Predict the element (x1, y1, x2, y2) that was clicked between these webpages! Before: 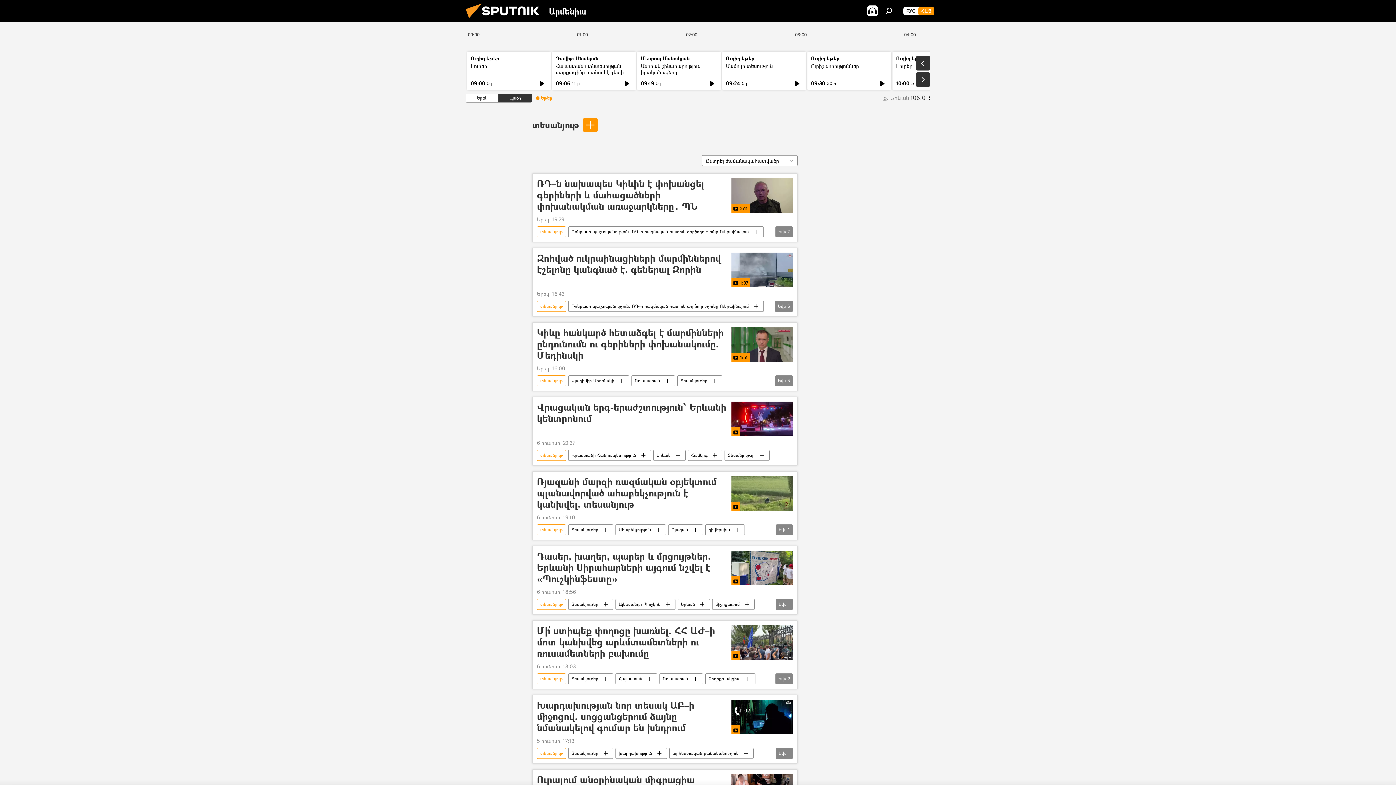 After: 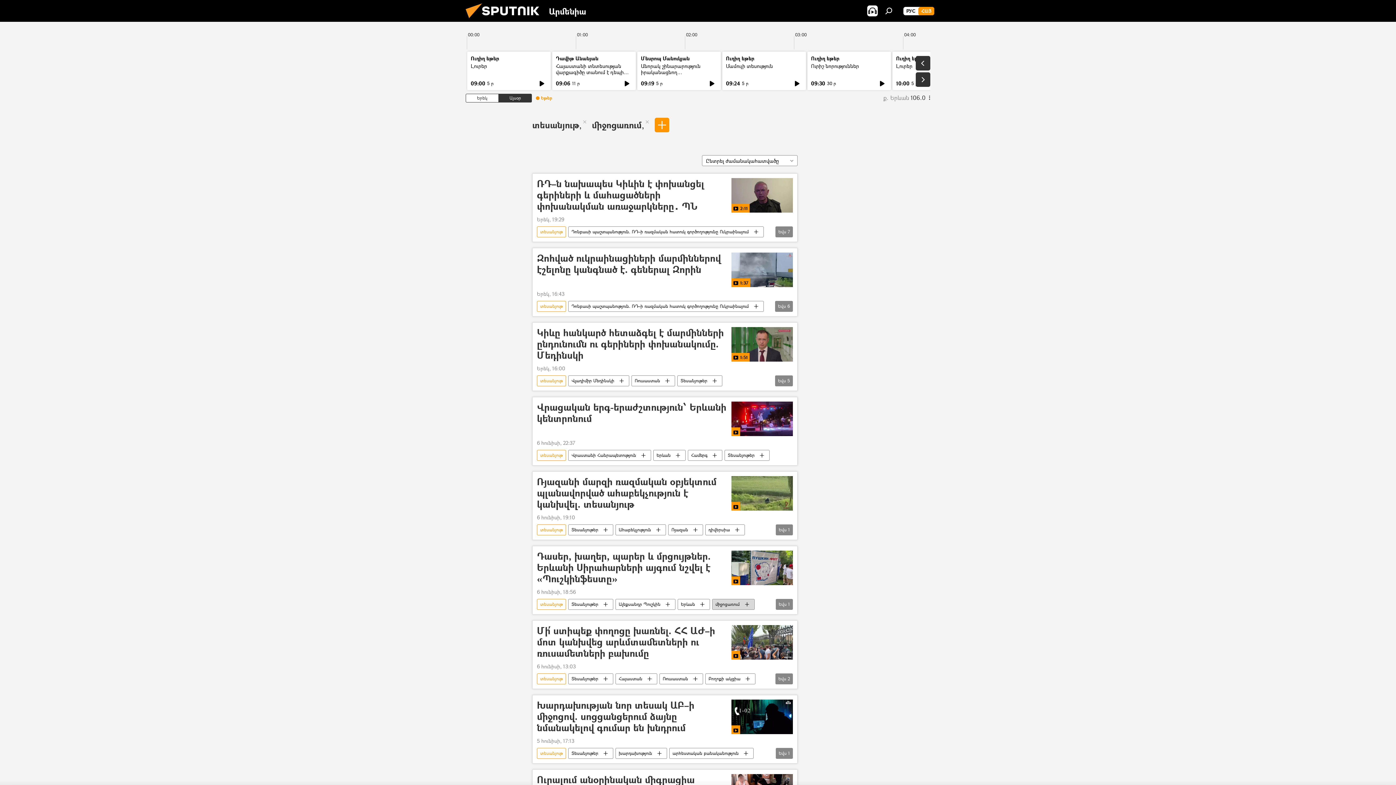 Action: label: միջոցառում bbox: (712, 599, 754, 610)